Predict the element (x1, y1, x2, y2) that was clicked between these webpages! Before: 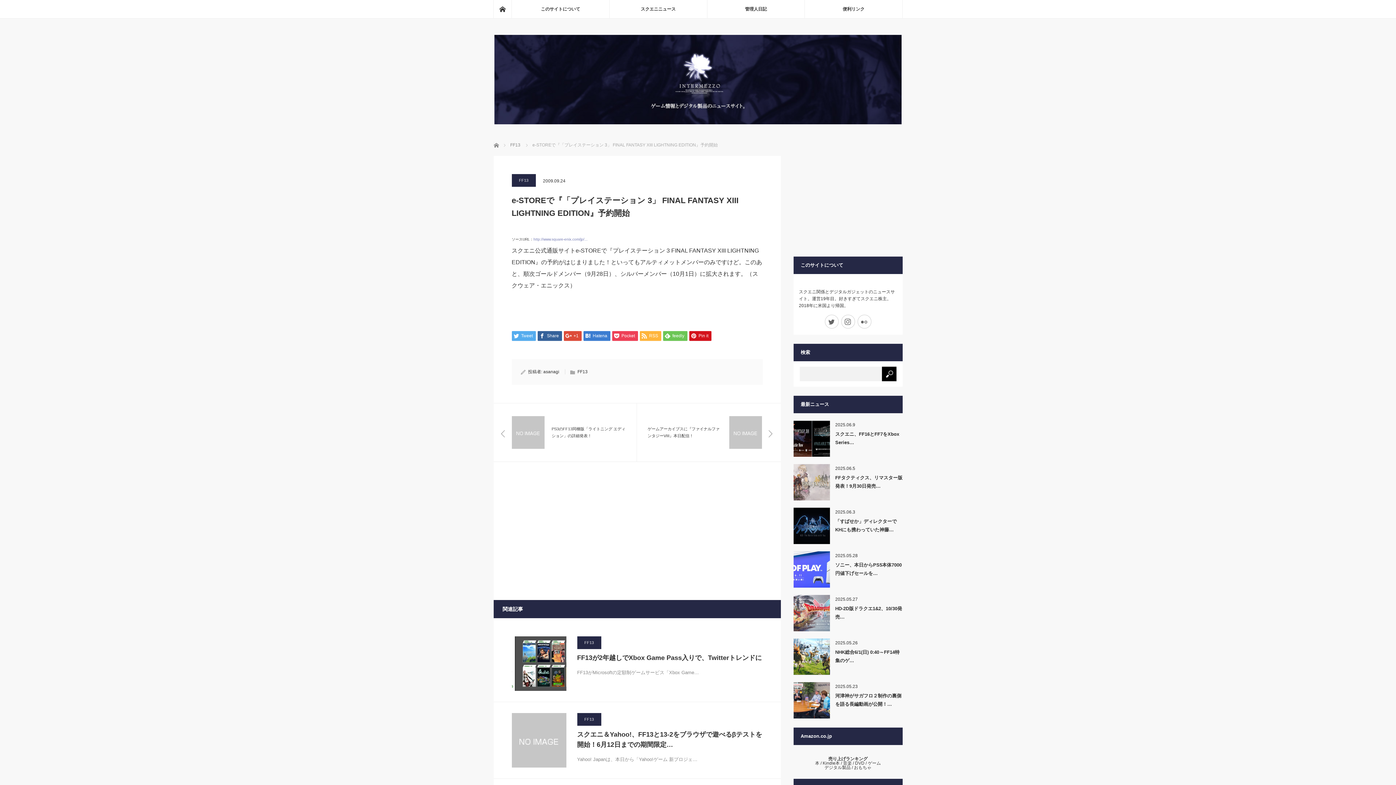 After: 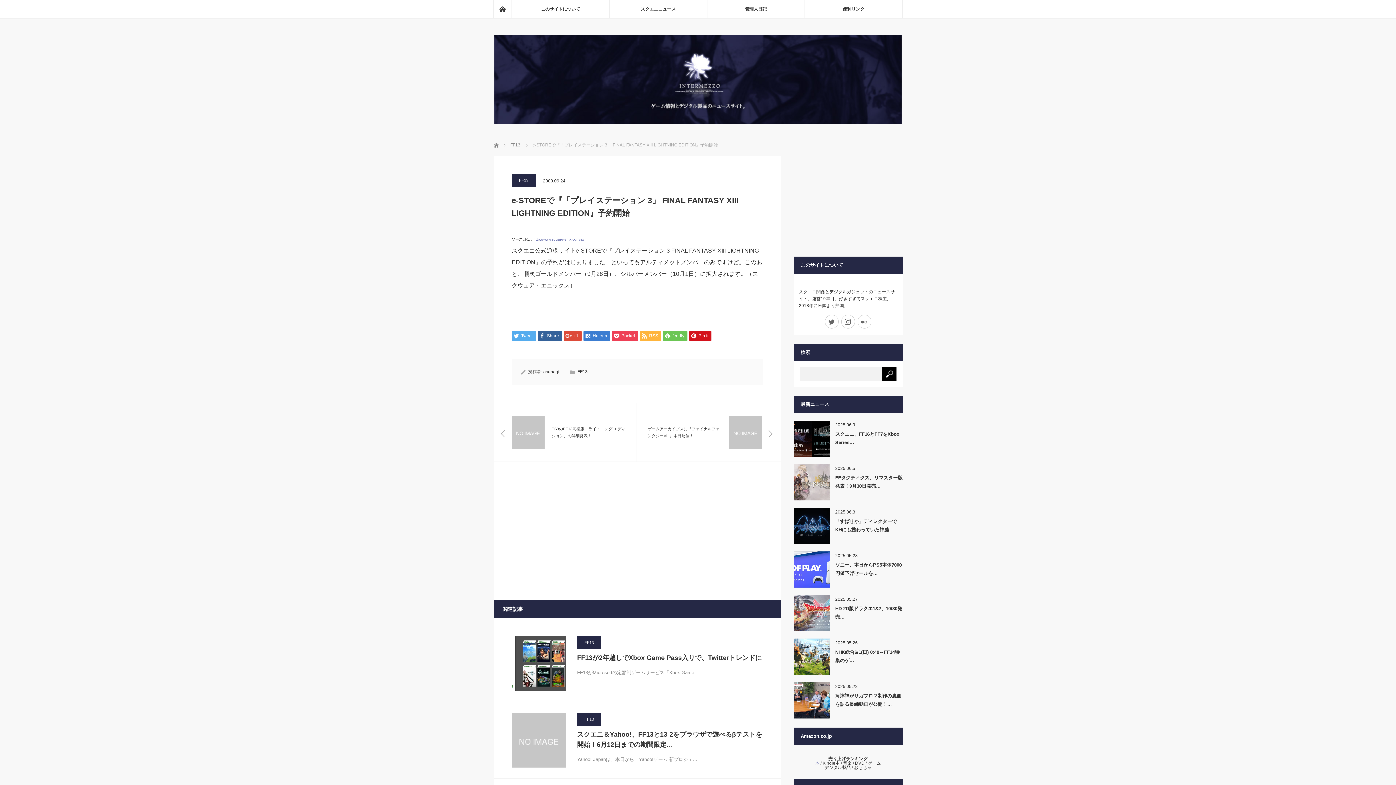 Action: label: 本 bbox: (815, 761, 819, 766)